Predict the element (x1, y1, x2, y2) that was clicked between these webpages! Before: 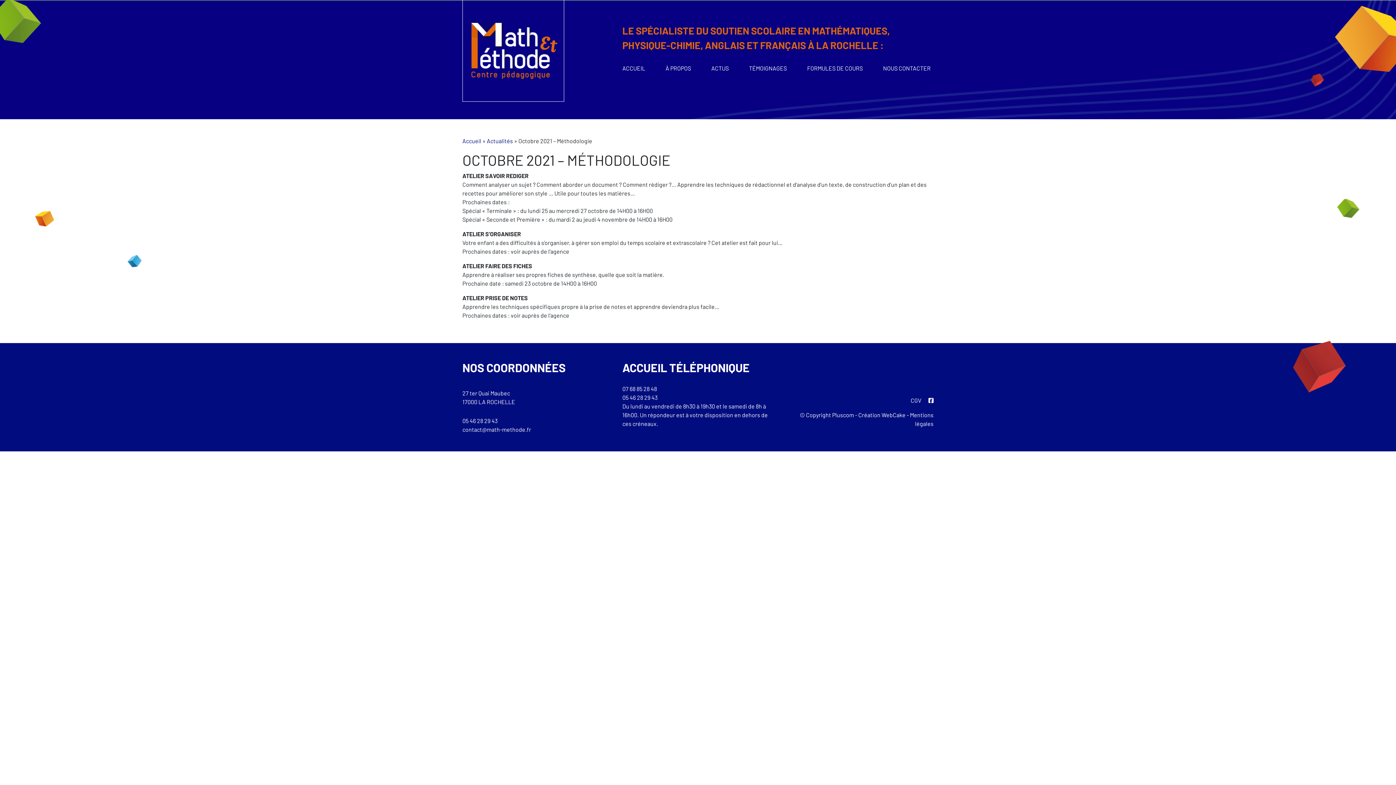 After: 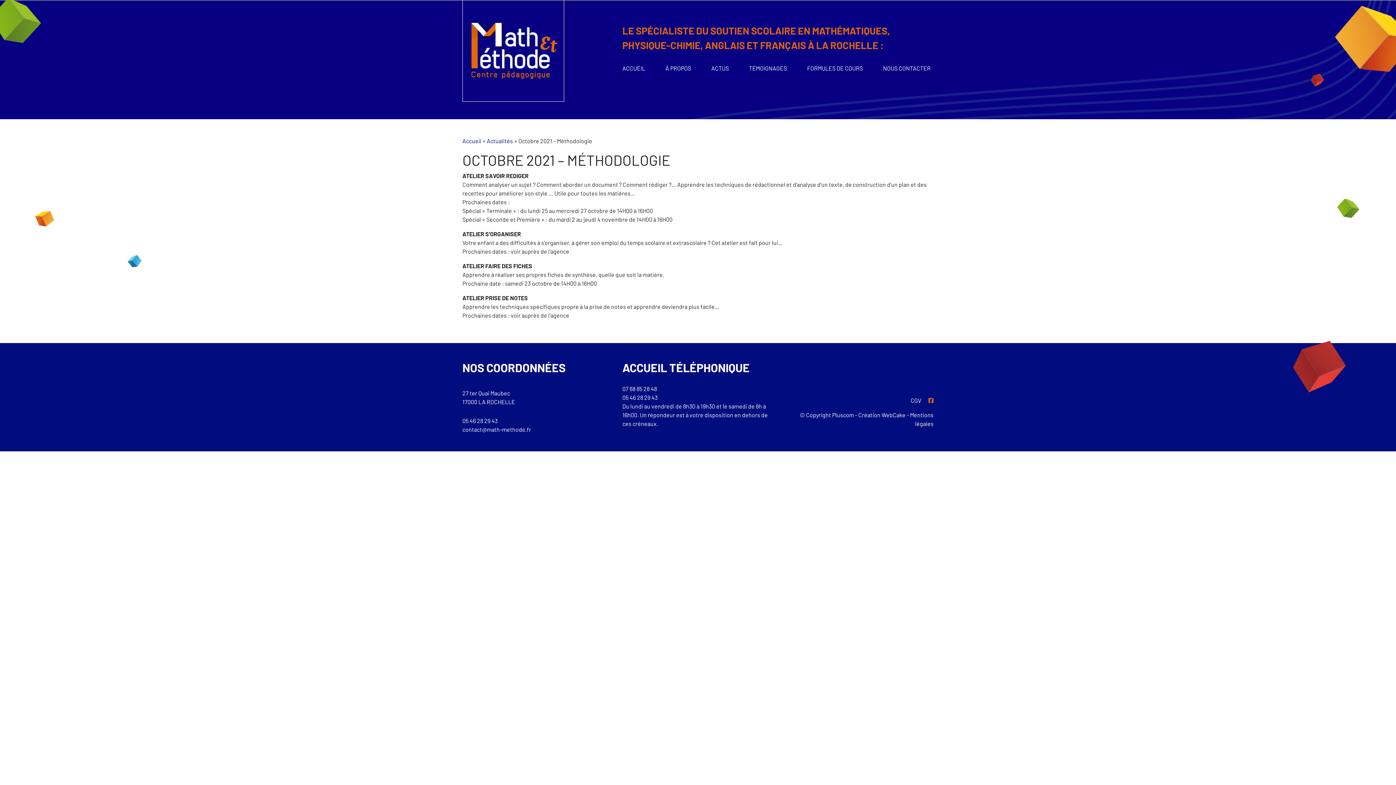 Action: bbox: (928, 397, 933, 404)